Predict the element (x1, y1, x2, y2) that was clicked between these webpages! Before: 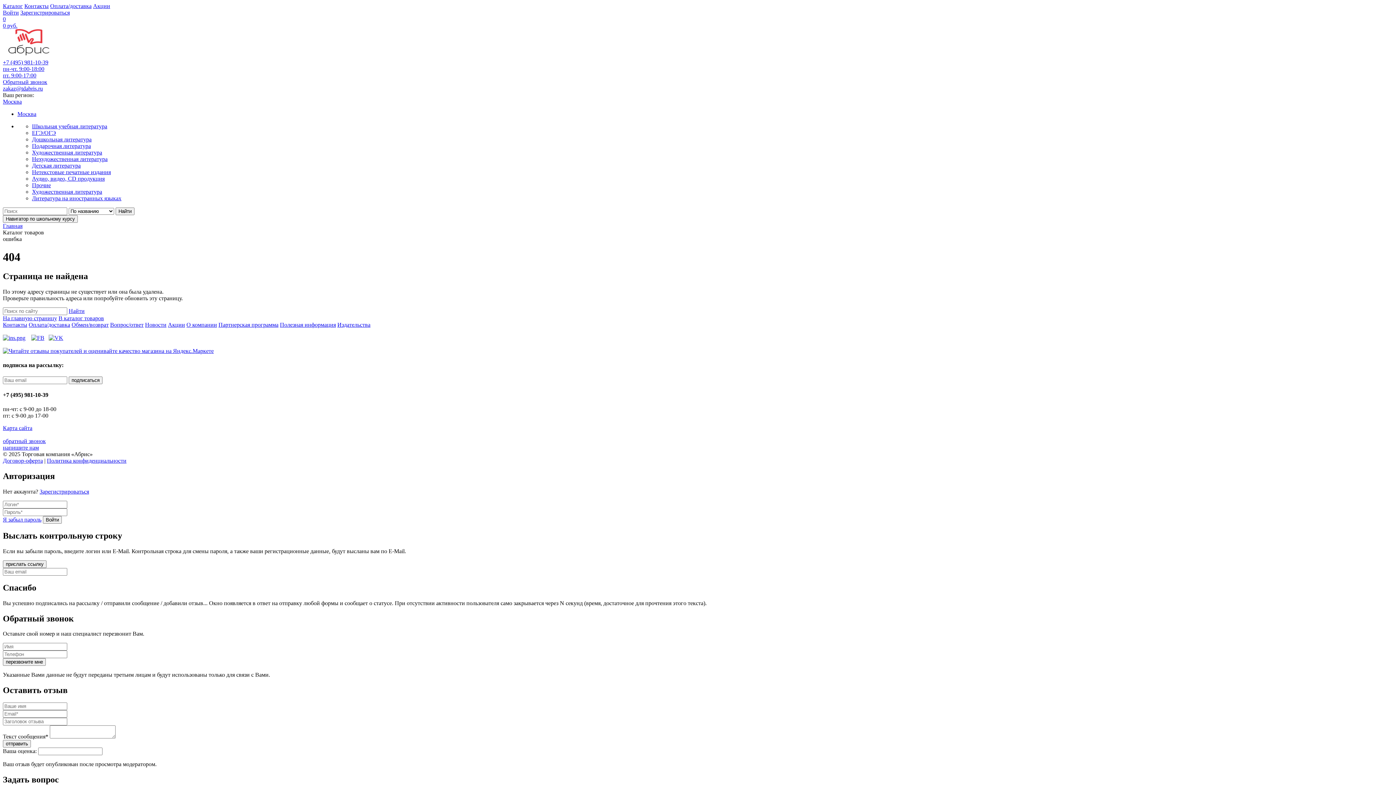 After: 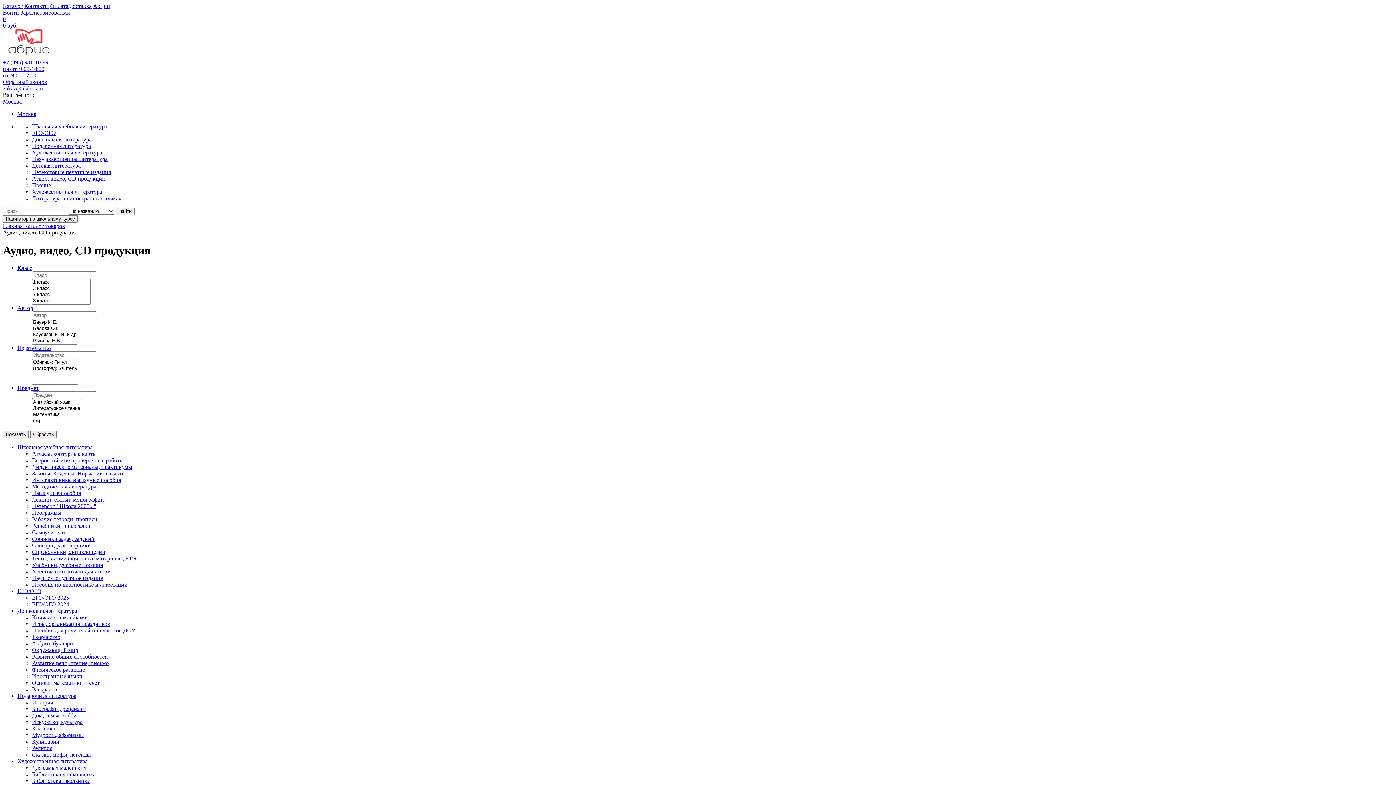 Action: label: Аудио, видео, CD продукция bbox: (32, 175, 104, 181)